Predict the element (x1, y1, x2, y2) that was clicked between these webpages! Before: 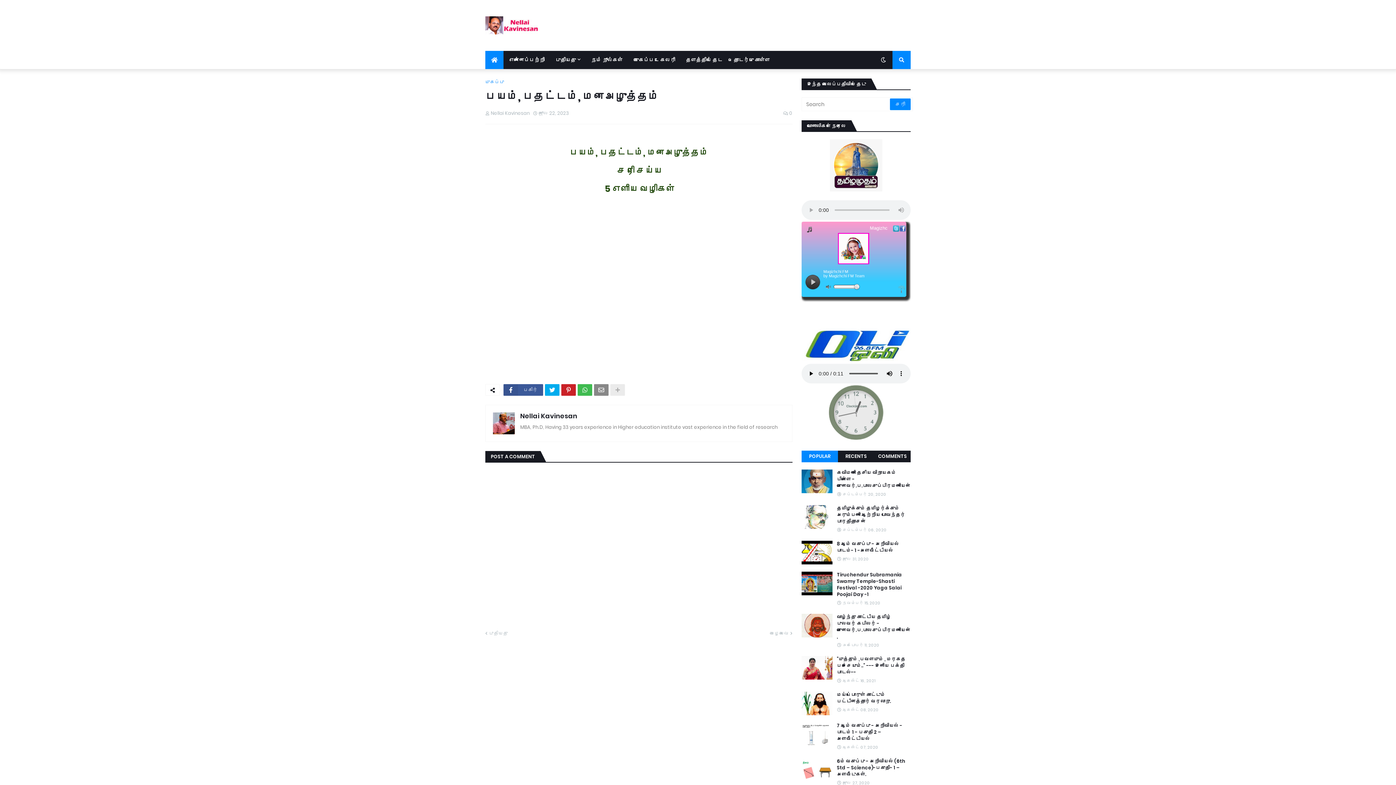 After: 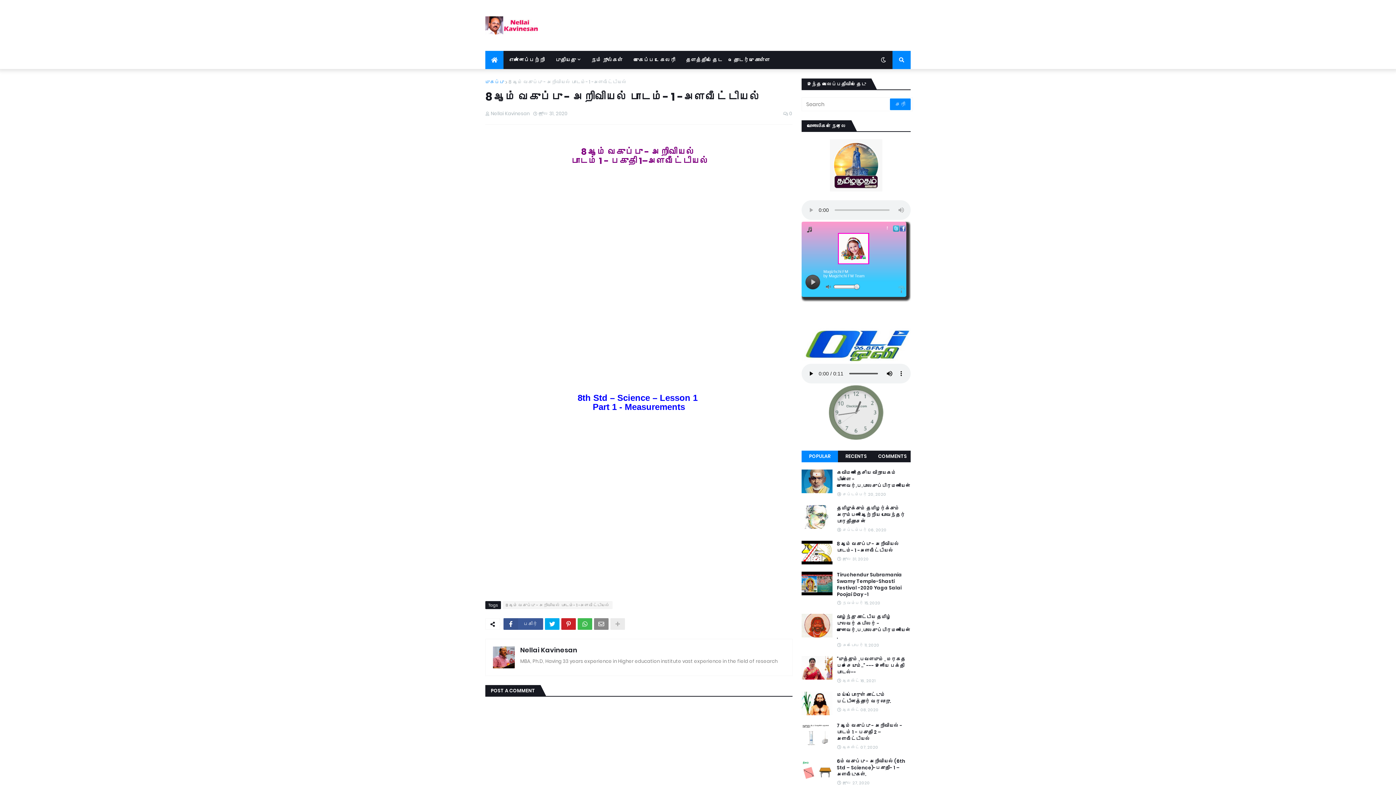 Action: bbox: (801, 541, 832, 564)